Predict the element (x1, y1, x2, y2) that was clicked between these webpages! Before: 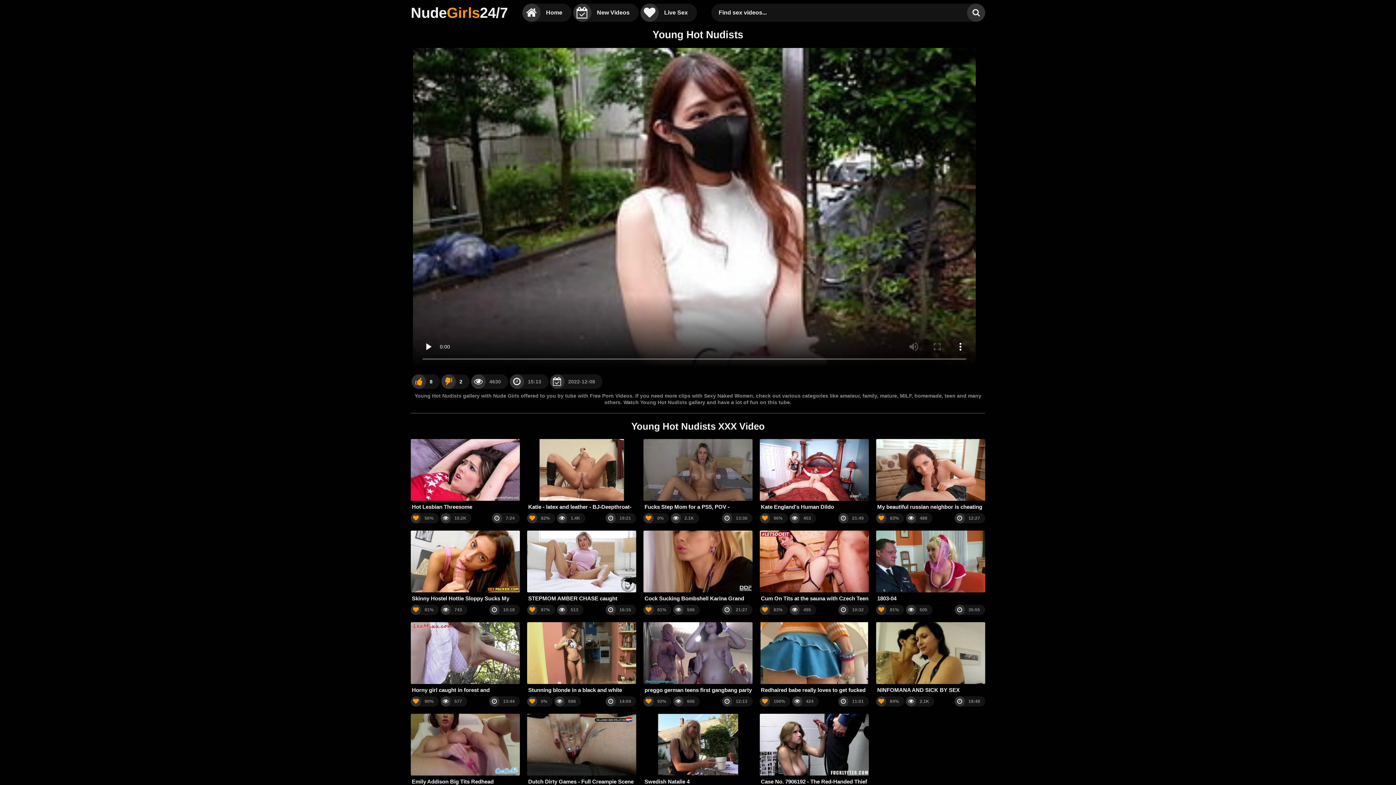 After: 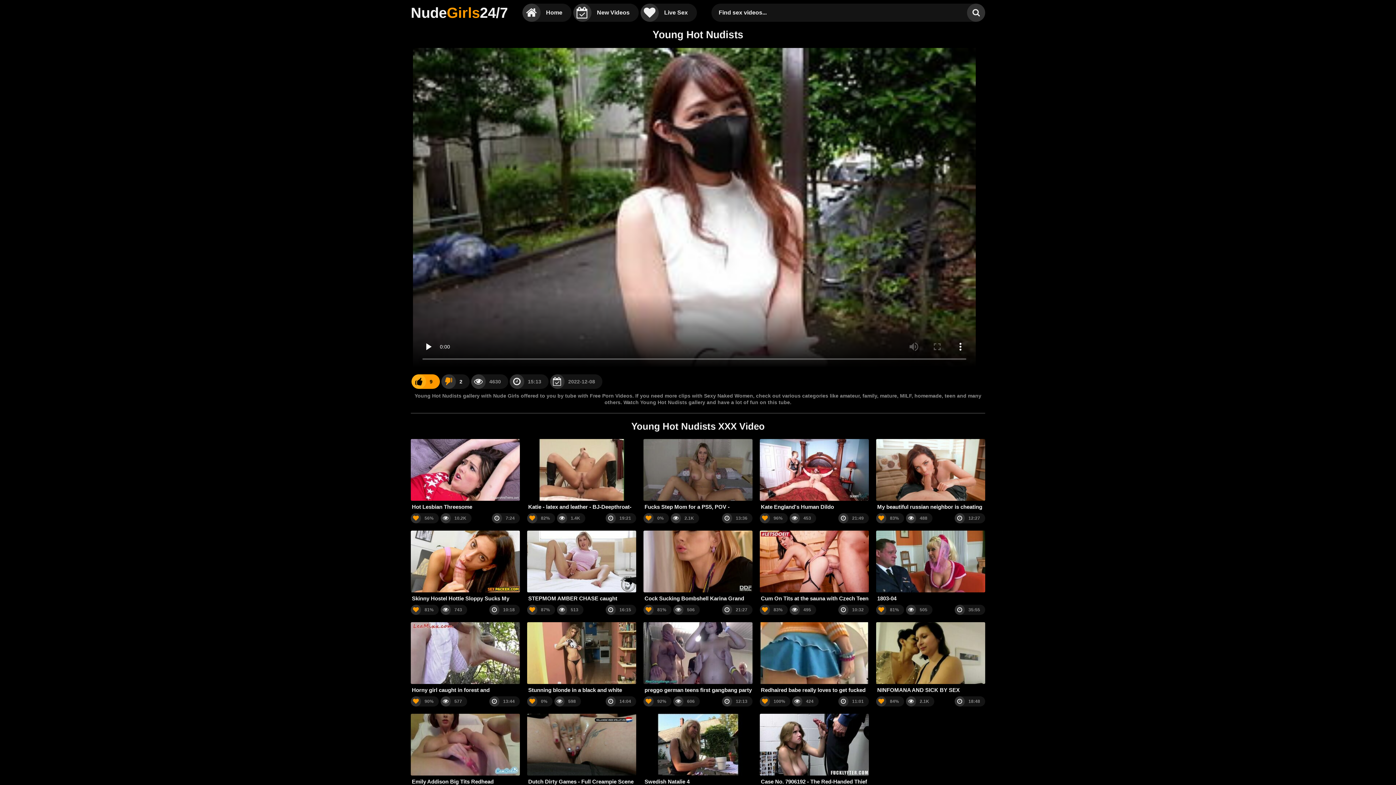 Action: label: 8 bbox: (411, 374, 440, 388)